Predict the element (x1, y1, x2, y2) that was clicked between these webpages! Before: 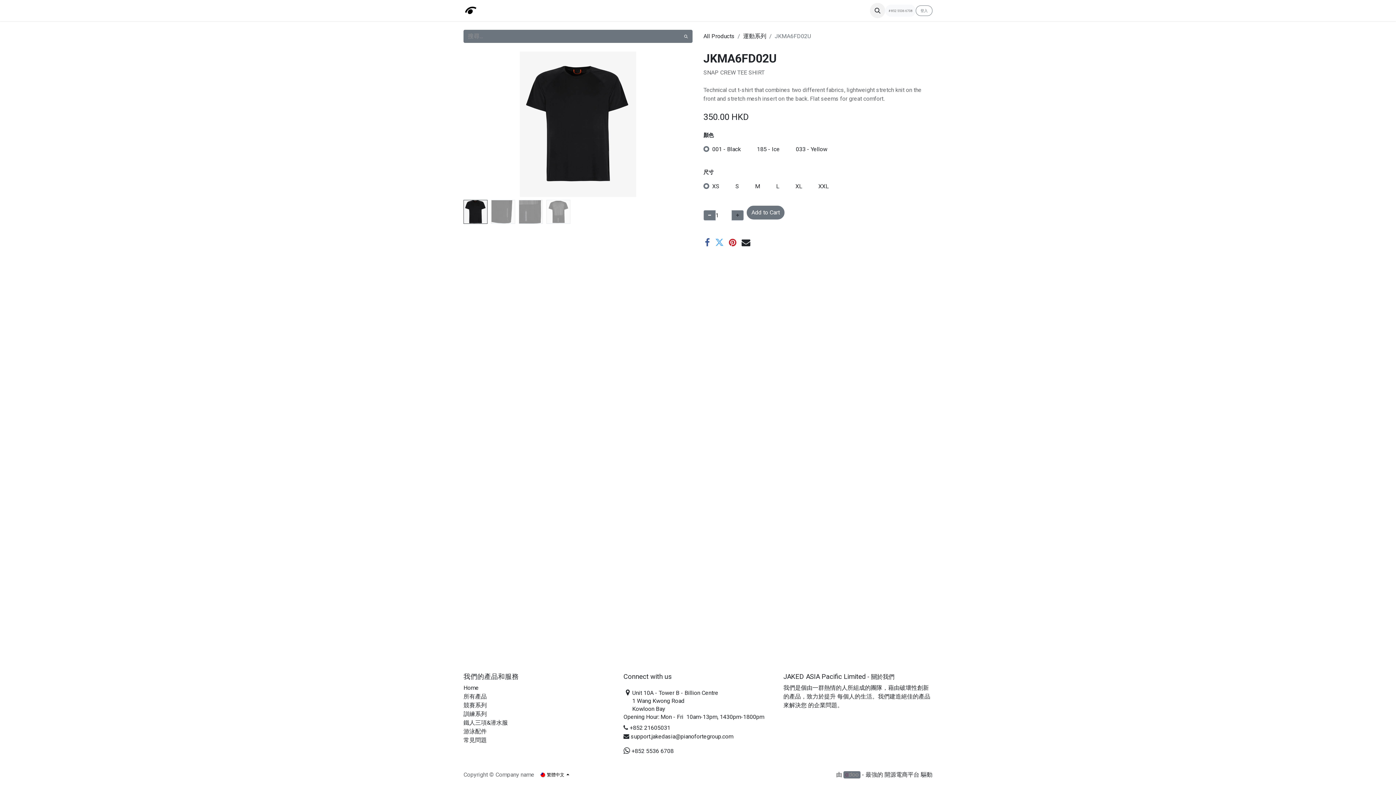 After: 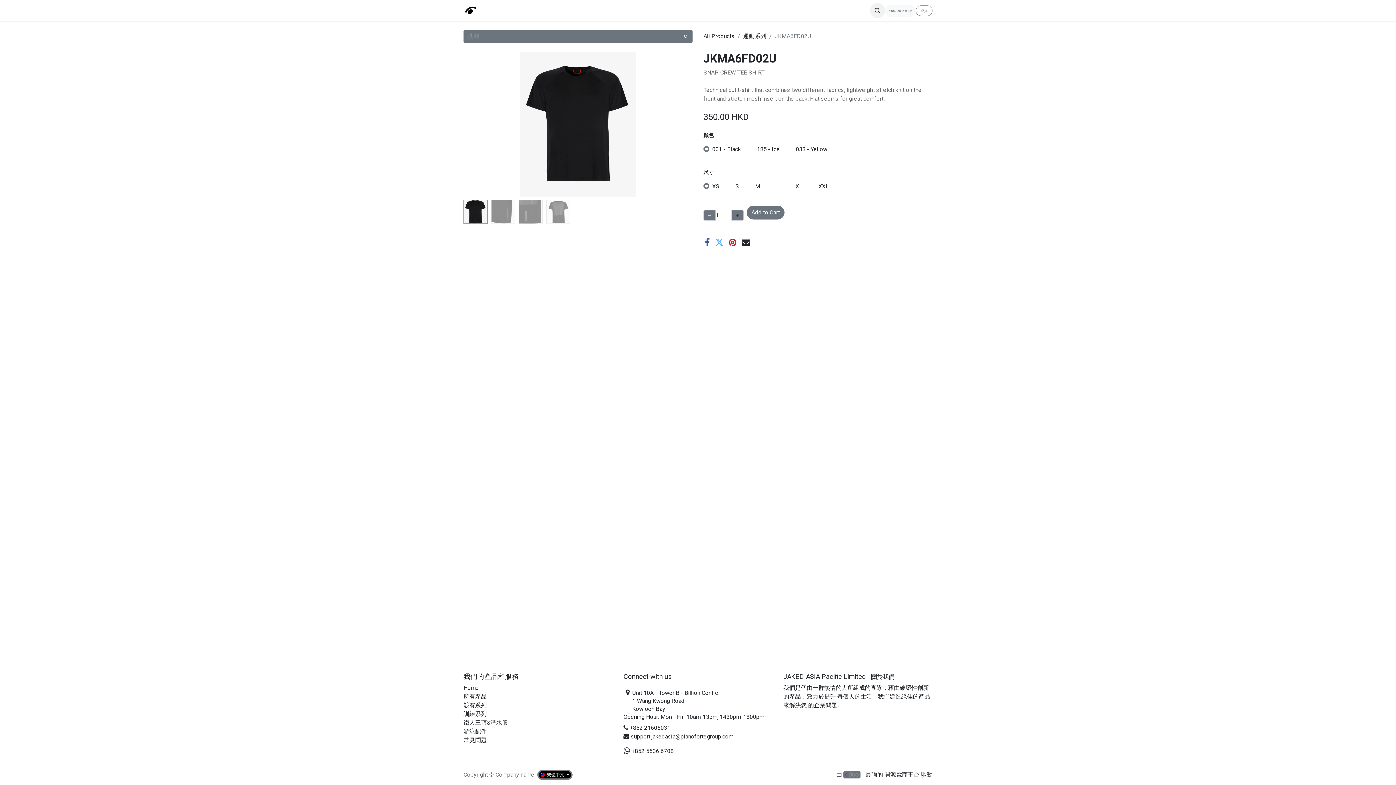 Action: label:  繁體中文  bbox: (538, 771, 571, 779)